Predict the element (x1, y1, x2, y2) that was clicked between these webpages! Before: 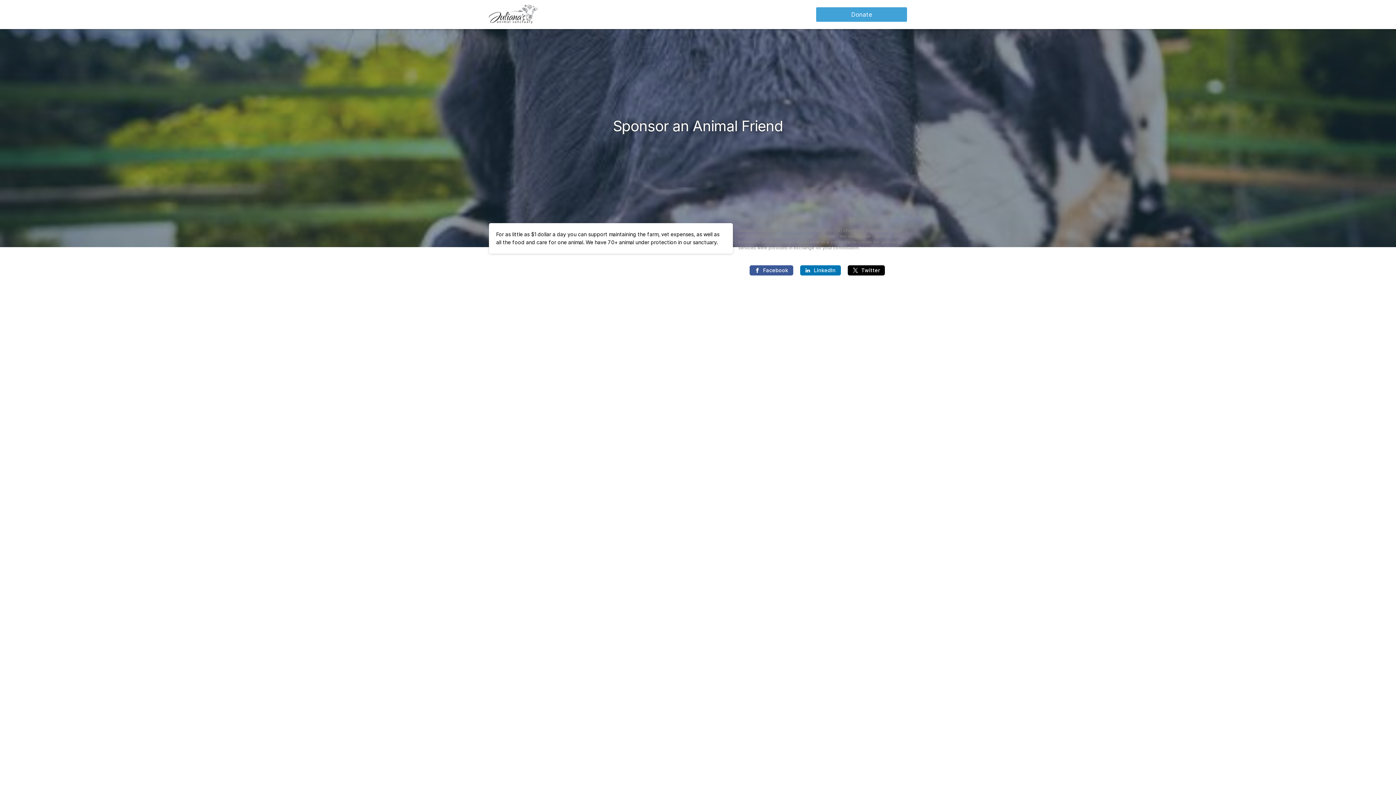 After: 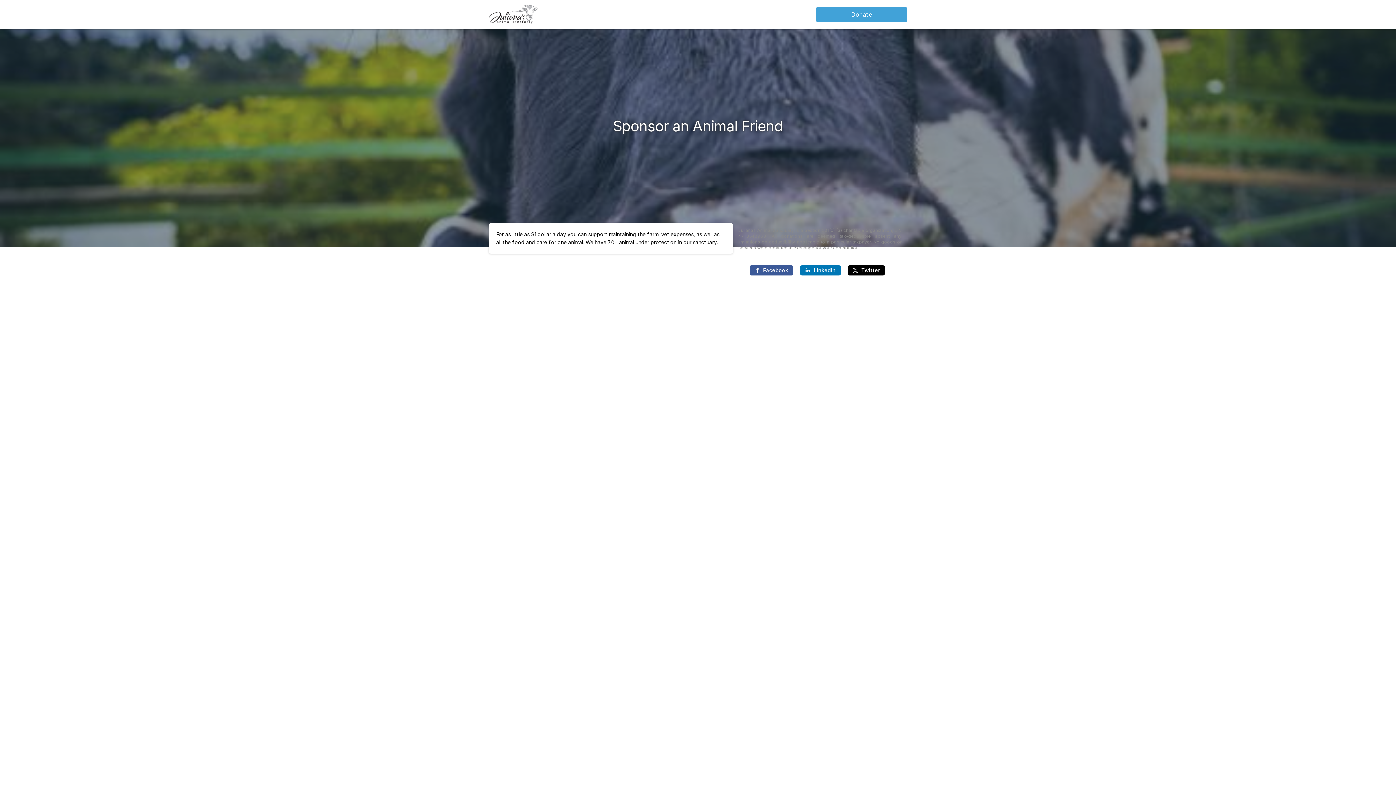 Action: bbox: (489, 10, 539, 17) label: Link to organization's website